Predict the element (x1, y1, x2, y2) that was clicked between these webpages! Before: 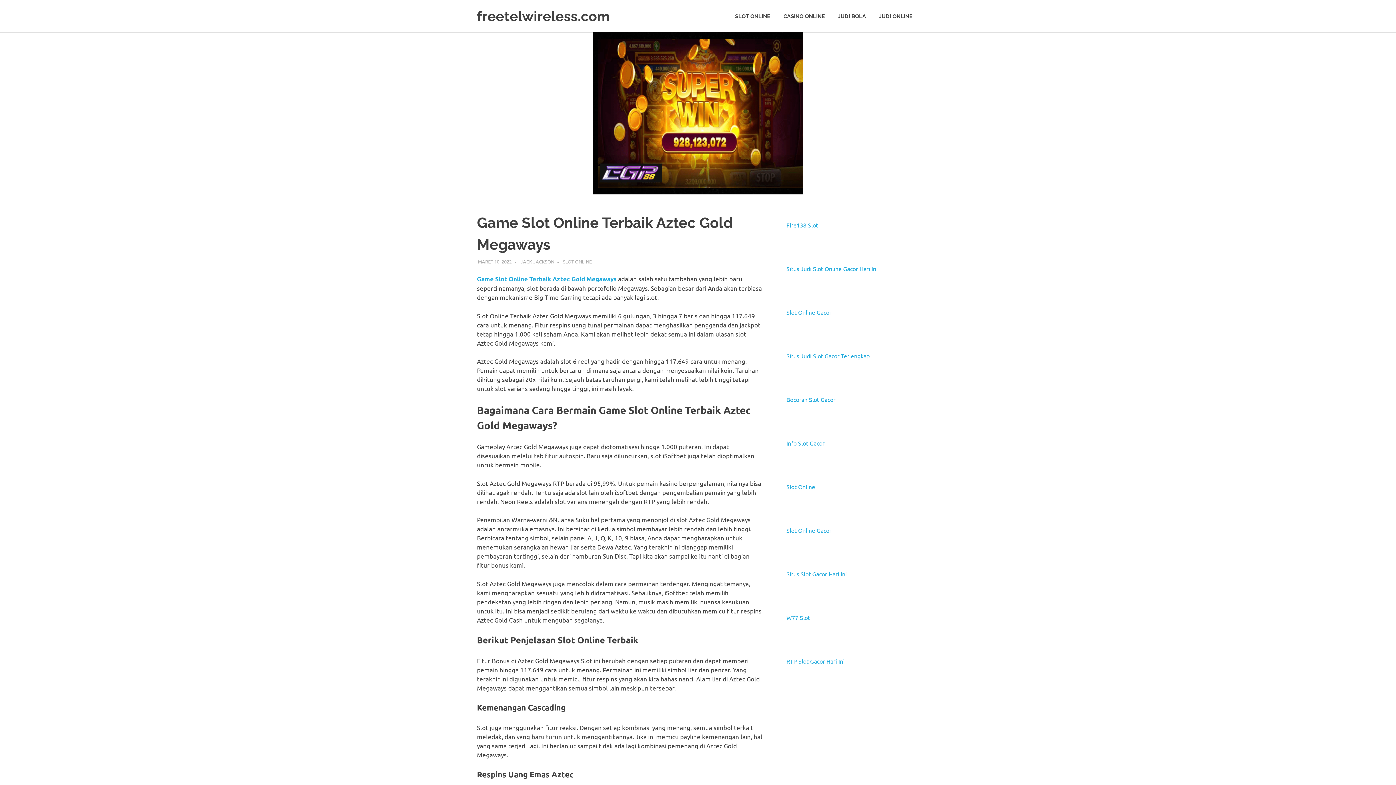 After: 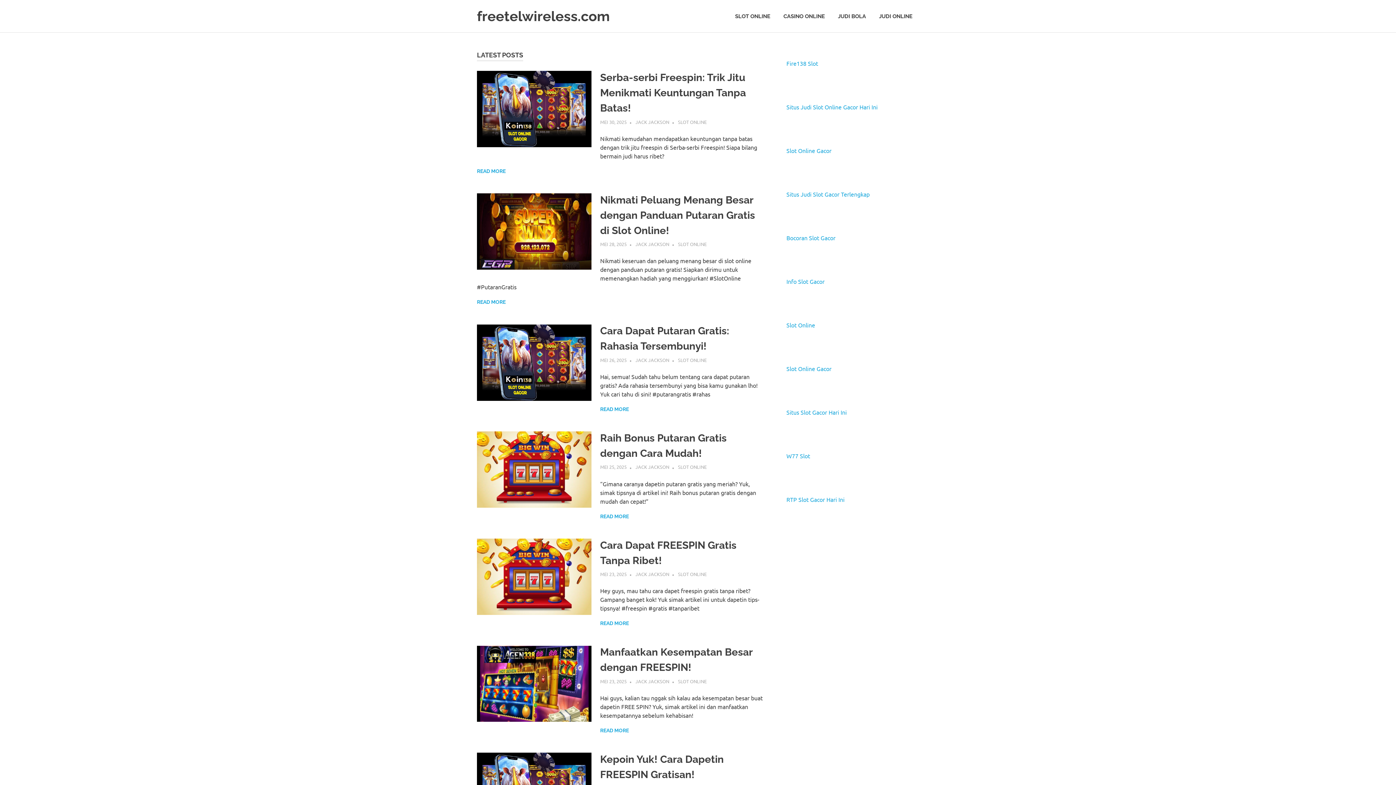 Action: label: freetelwireless.com bbox: (477, 8, 609, 24)